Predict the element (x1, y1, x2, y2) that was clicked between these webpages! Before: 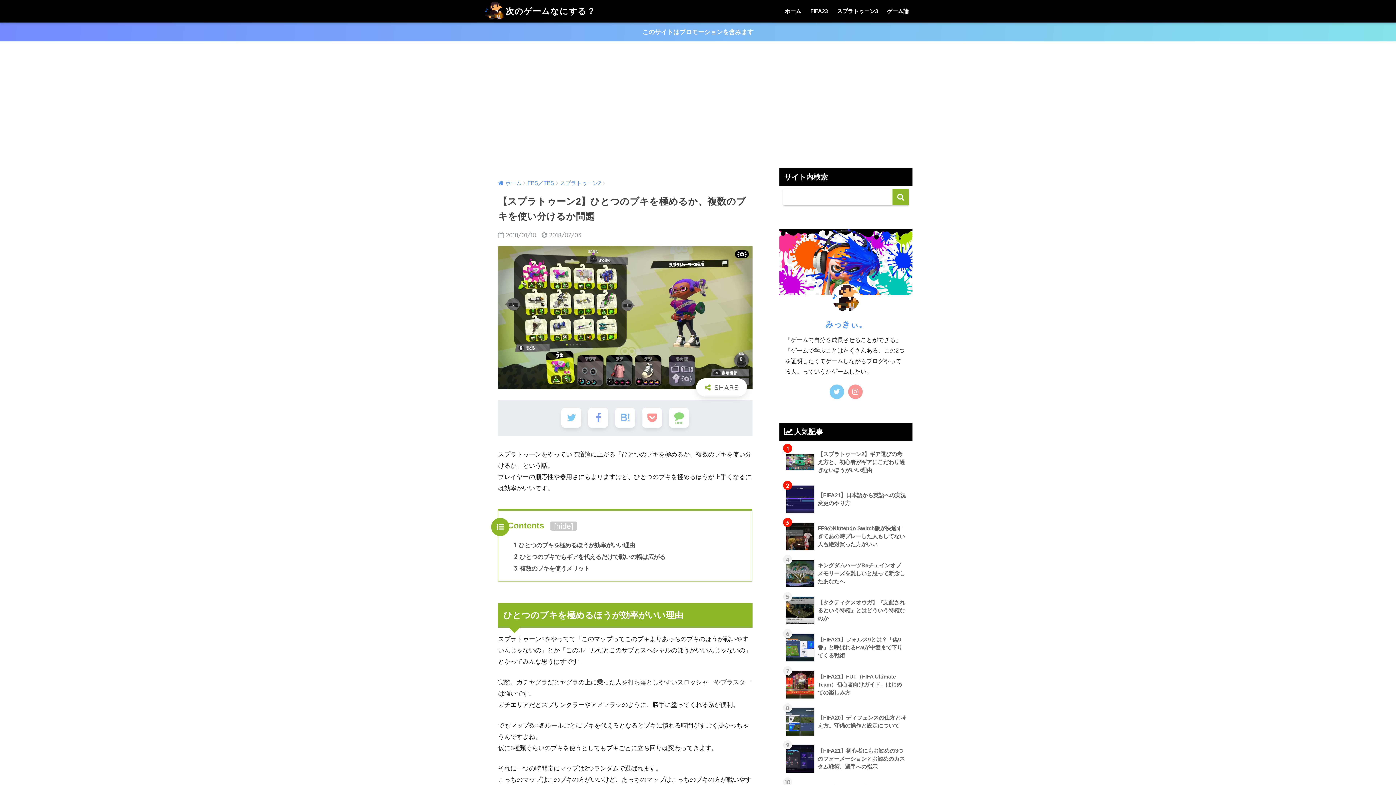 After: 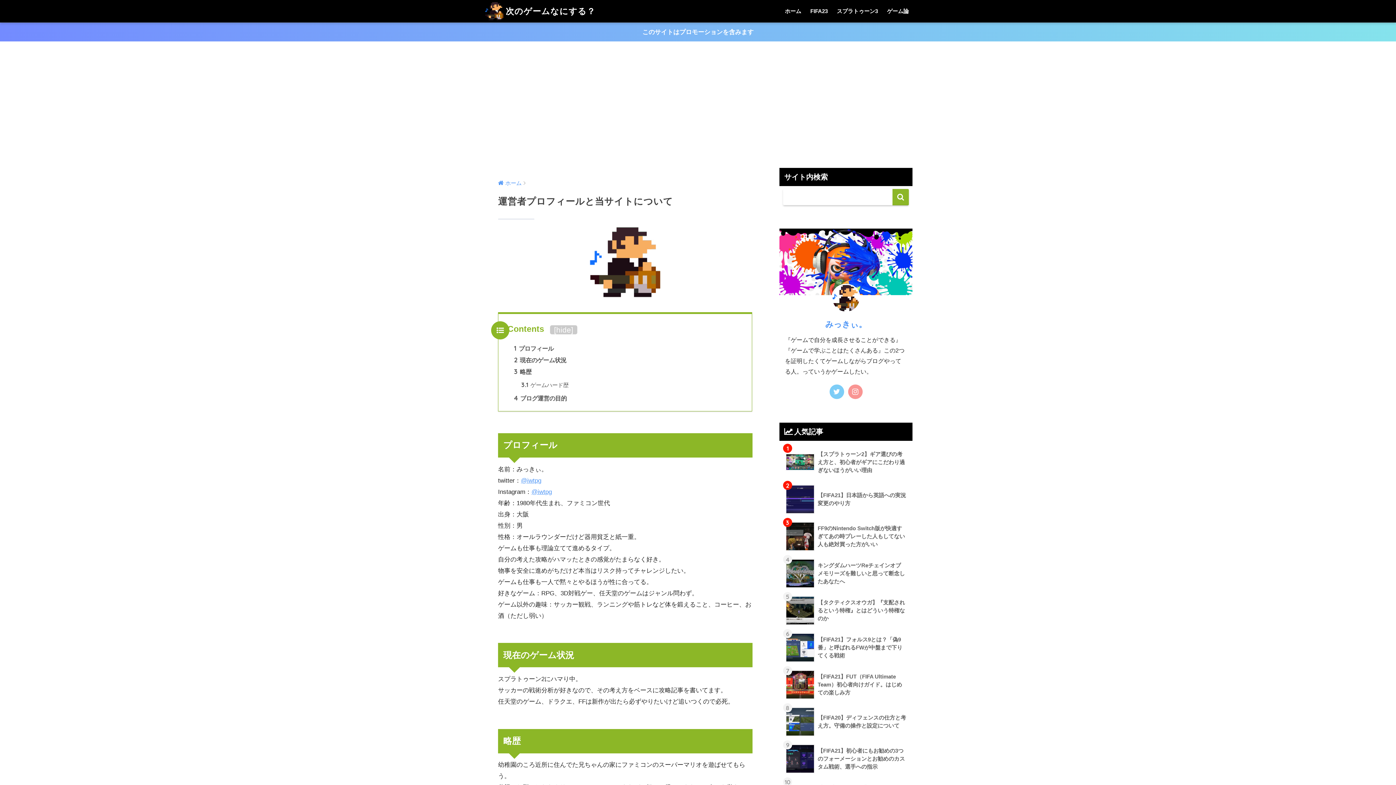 Action: bbox: (831, 294, 860, 301)